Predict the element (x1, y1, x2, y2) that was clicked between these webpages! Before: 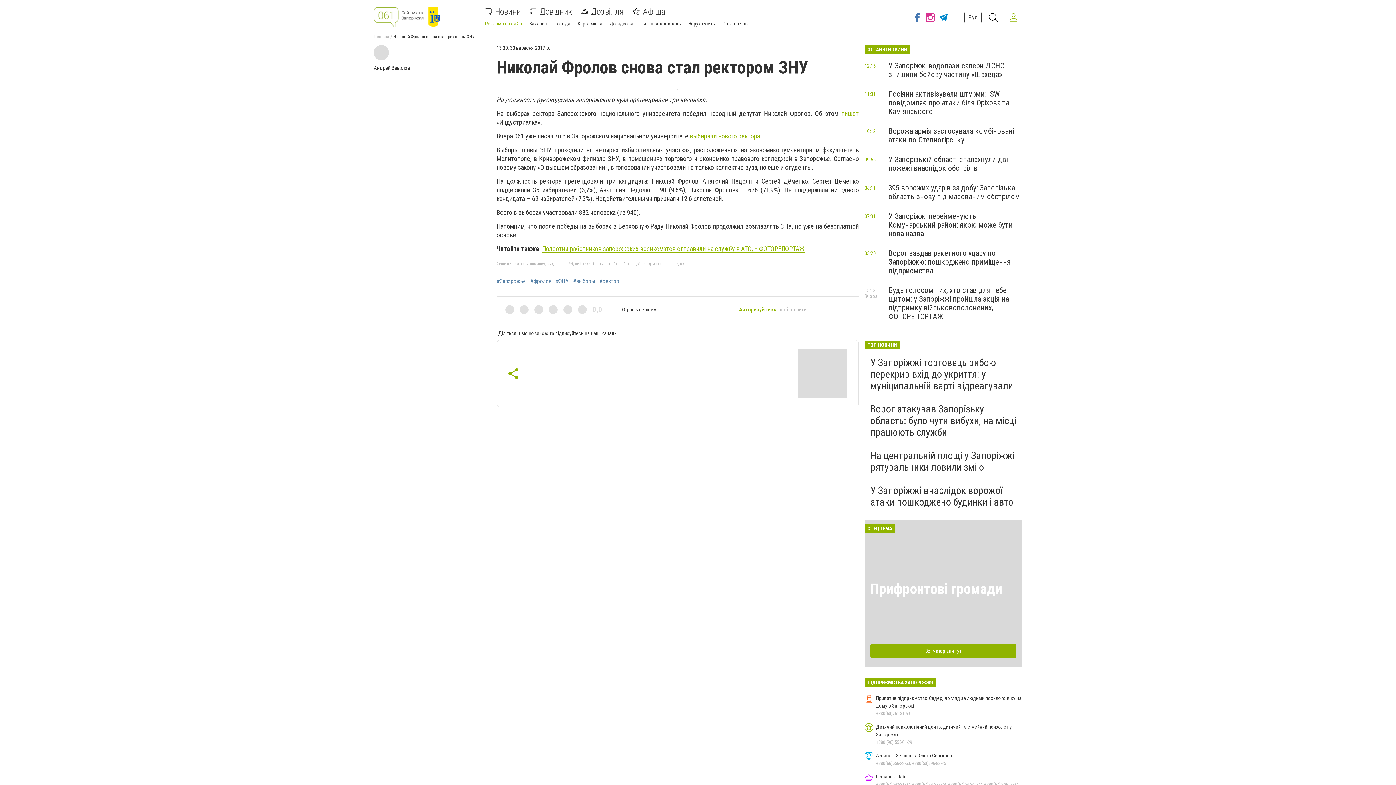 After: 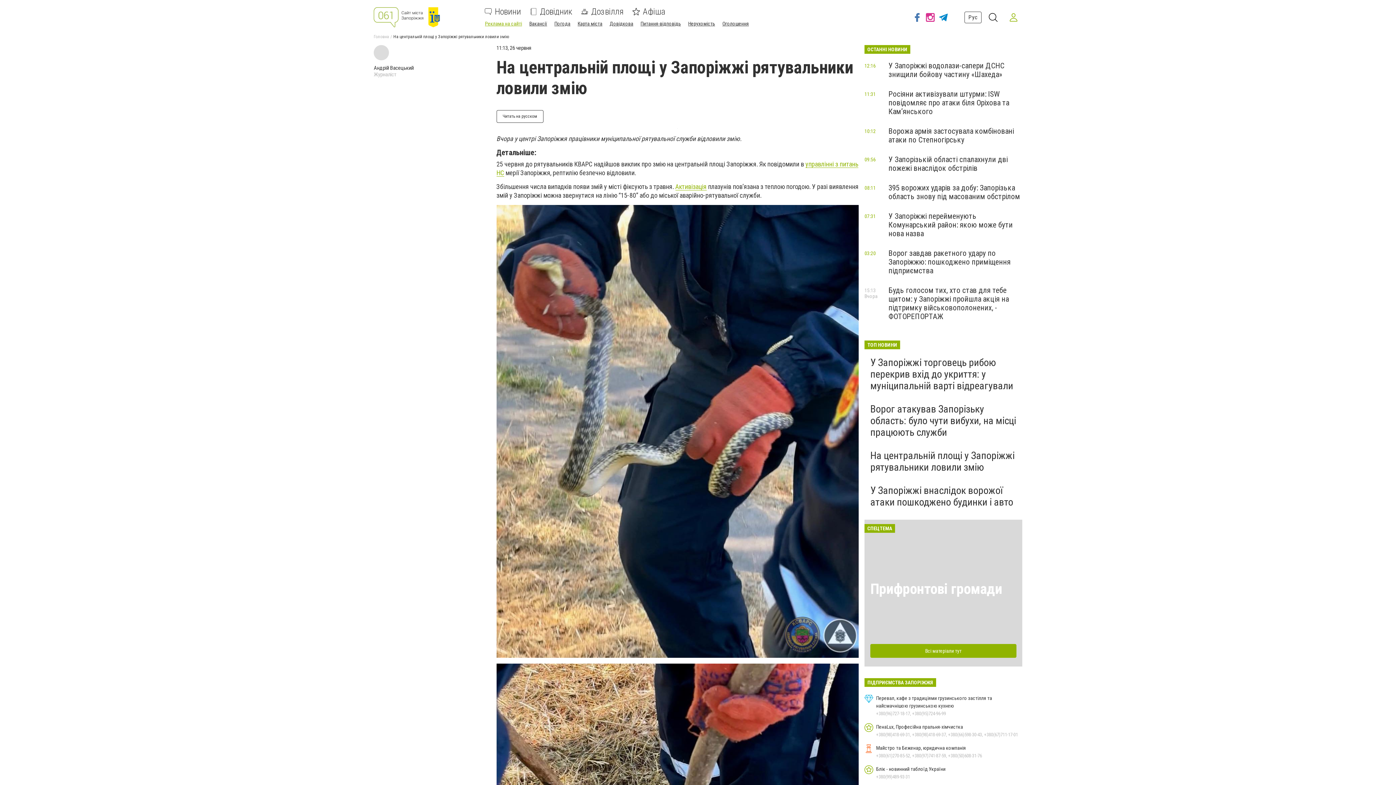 Action: bbox: (870, 449, 1014, 473) label: На центральній площі у Запоріжжі рятувальники ловили змію